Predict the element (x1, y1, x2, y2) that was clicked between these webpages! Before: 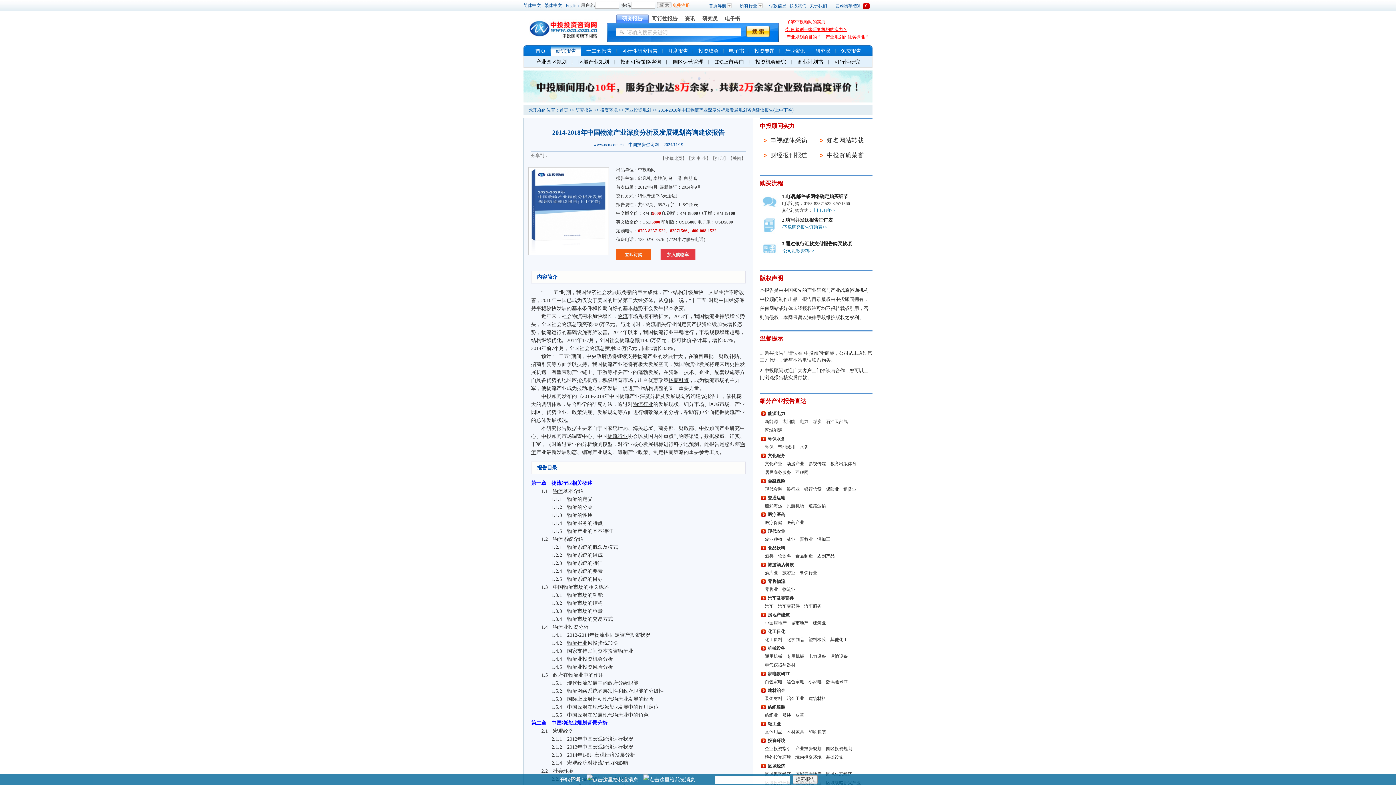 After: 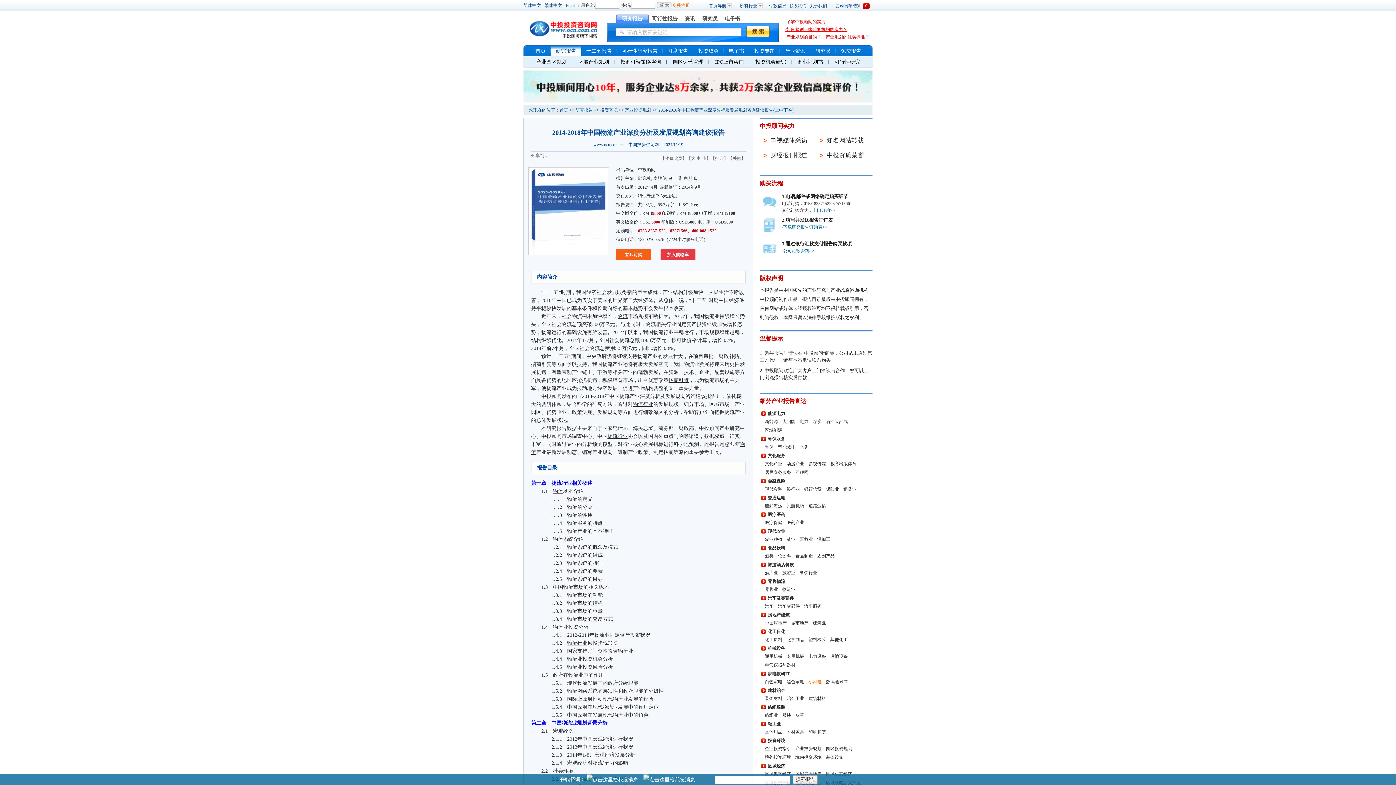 Action: bbox: (806, 677, 824, 686) label: 小家电